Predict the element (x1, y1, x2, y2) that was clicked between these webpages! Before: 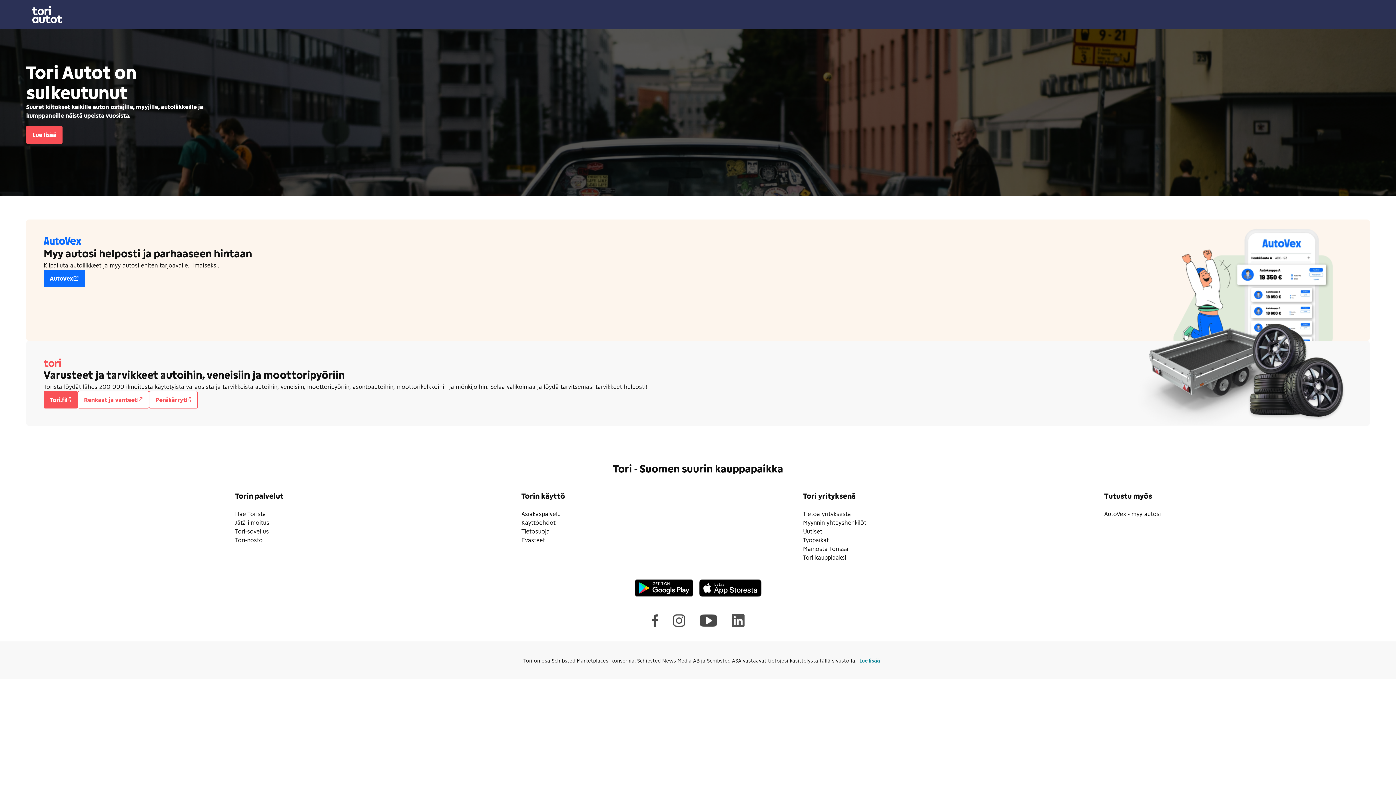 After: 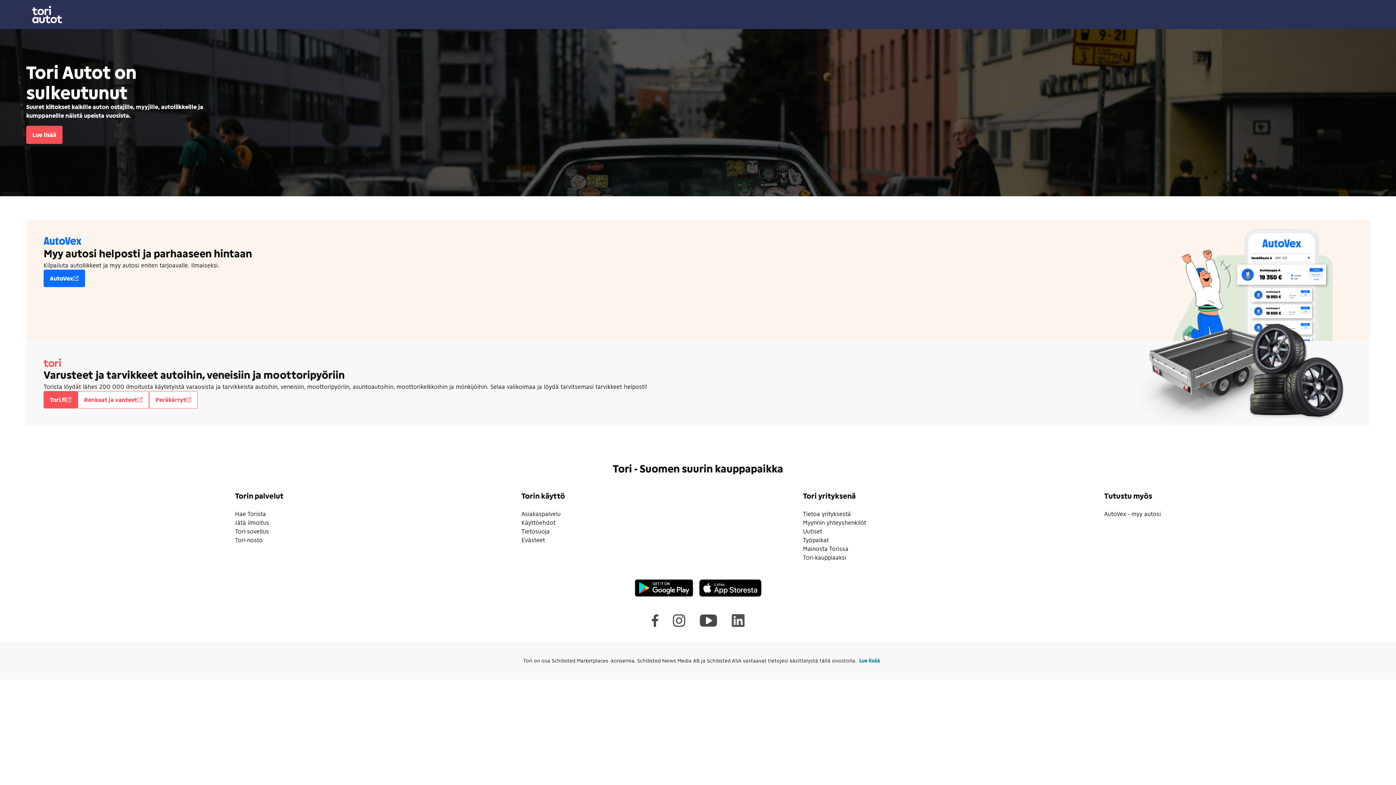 Action: bbox: (803, 554, 846, 561) label: Tori-kauppiaaksi